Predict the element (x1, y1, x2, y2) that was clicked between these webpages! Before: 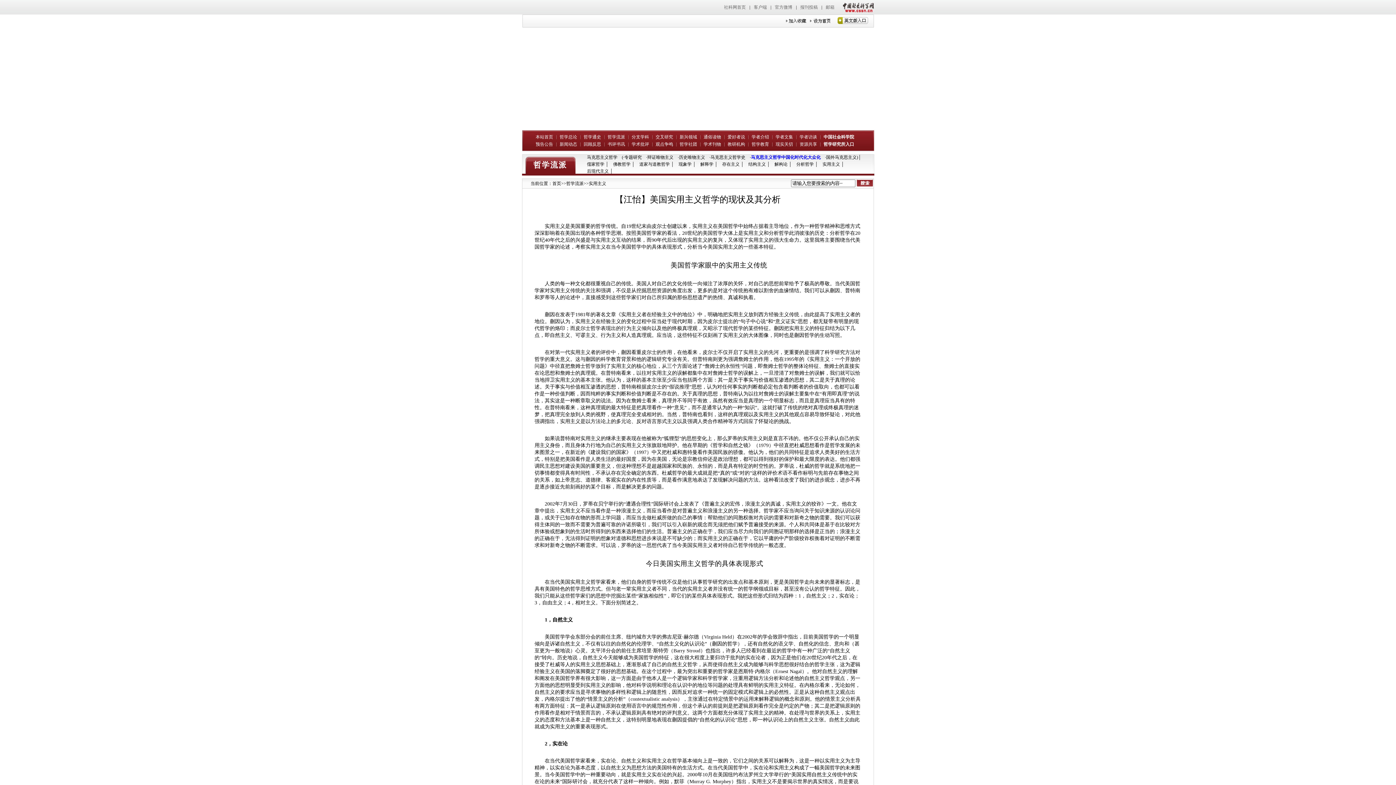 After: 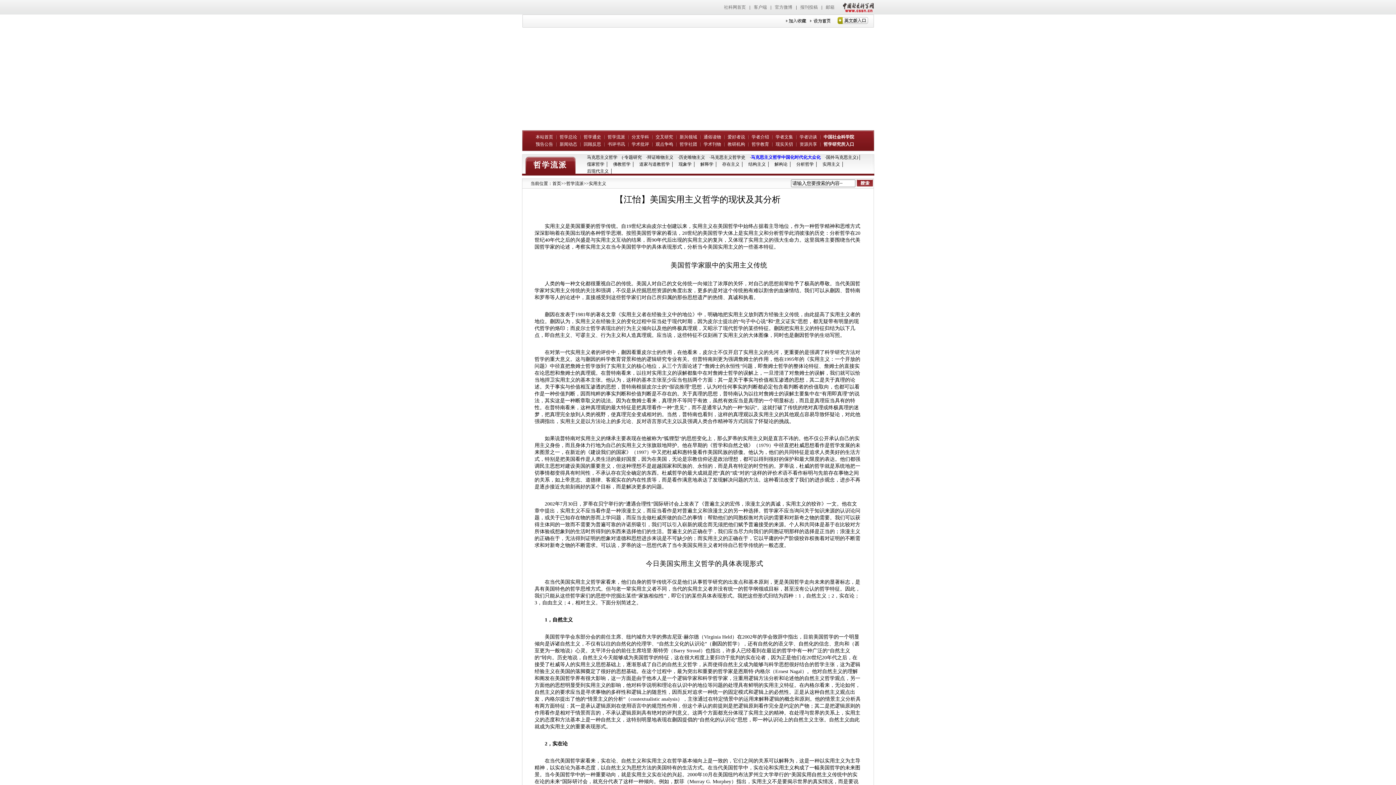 Action: label: ·马克思主义哲学史 bbox: (705, 154, 745, 161)